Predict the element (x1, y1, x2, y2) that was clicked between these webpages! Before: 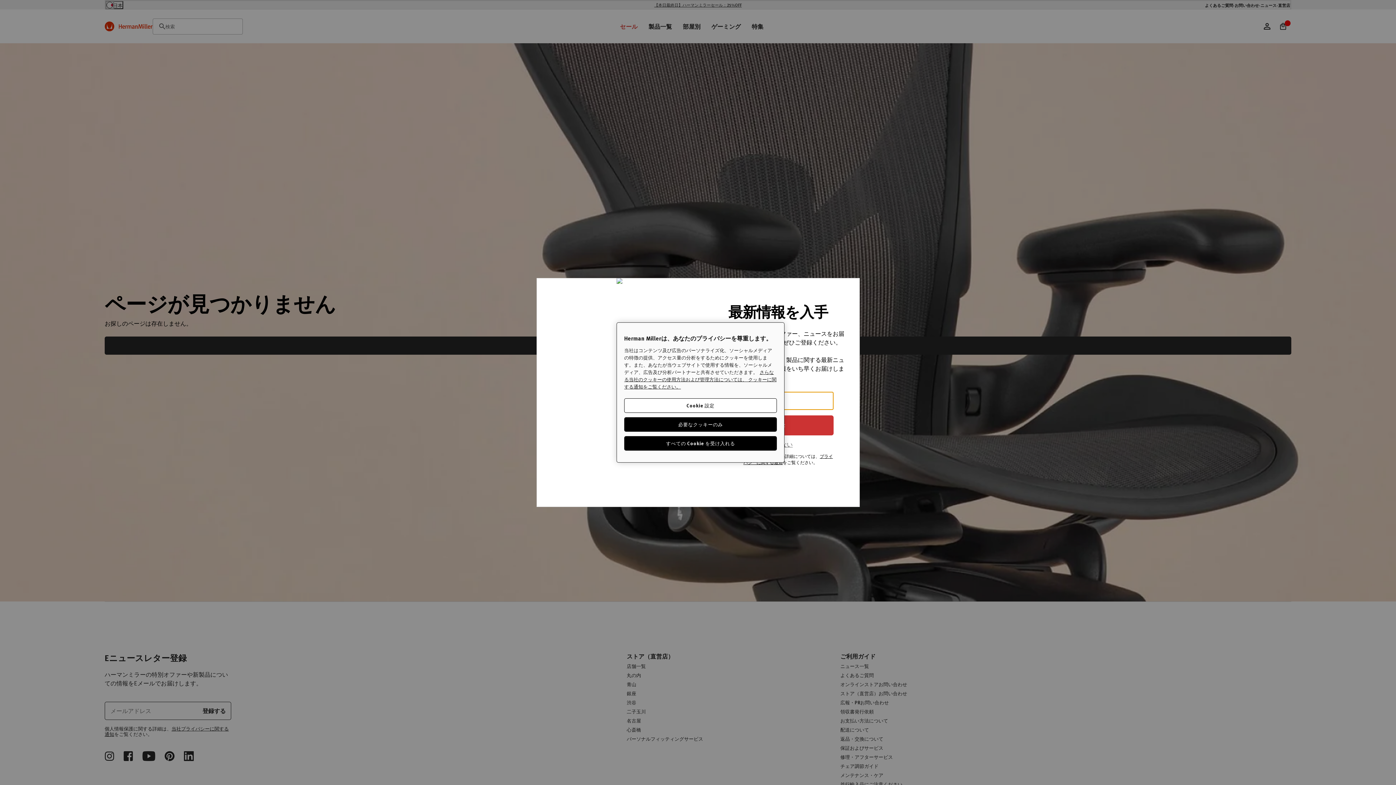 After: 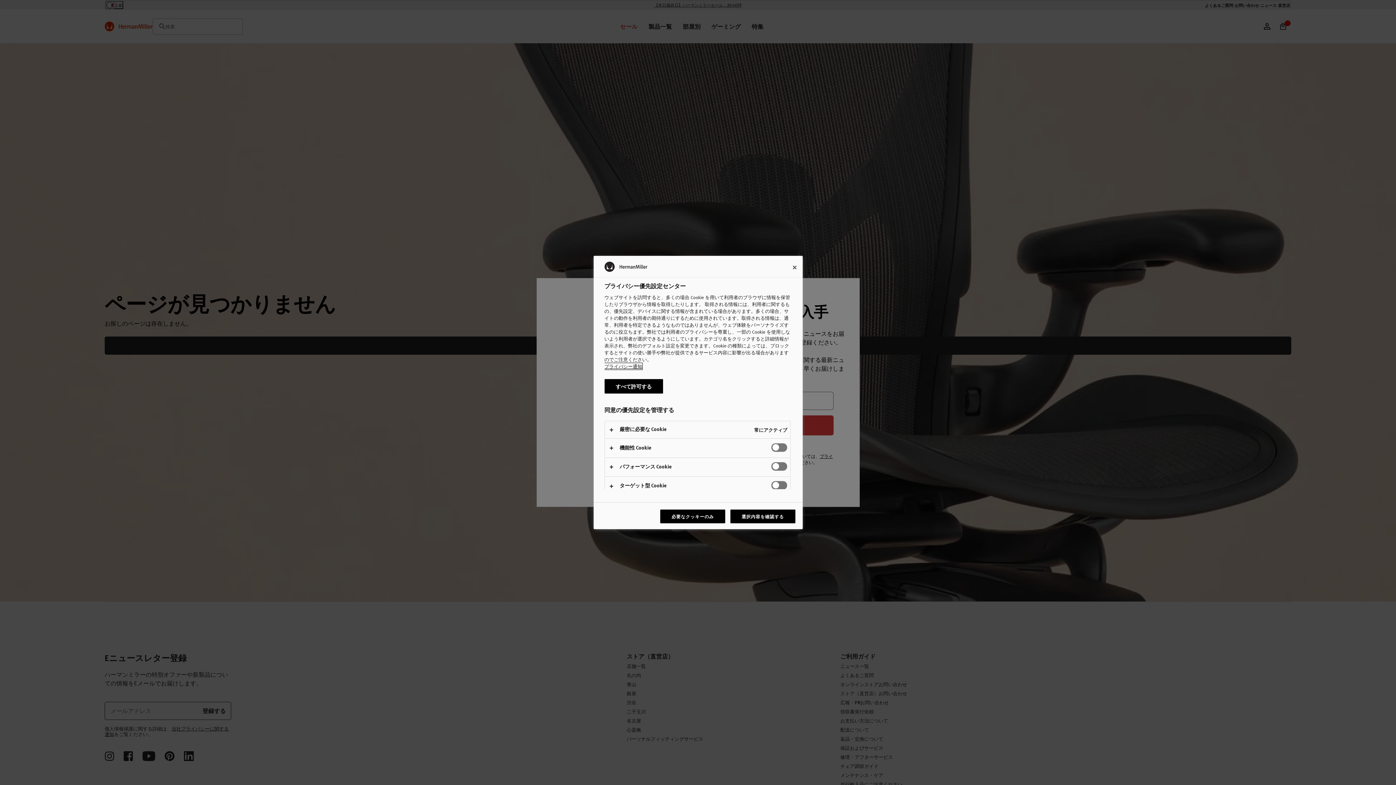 Action: label: Cookie 設定 bbox: (624, 398, 777, 413)